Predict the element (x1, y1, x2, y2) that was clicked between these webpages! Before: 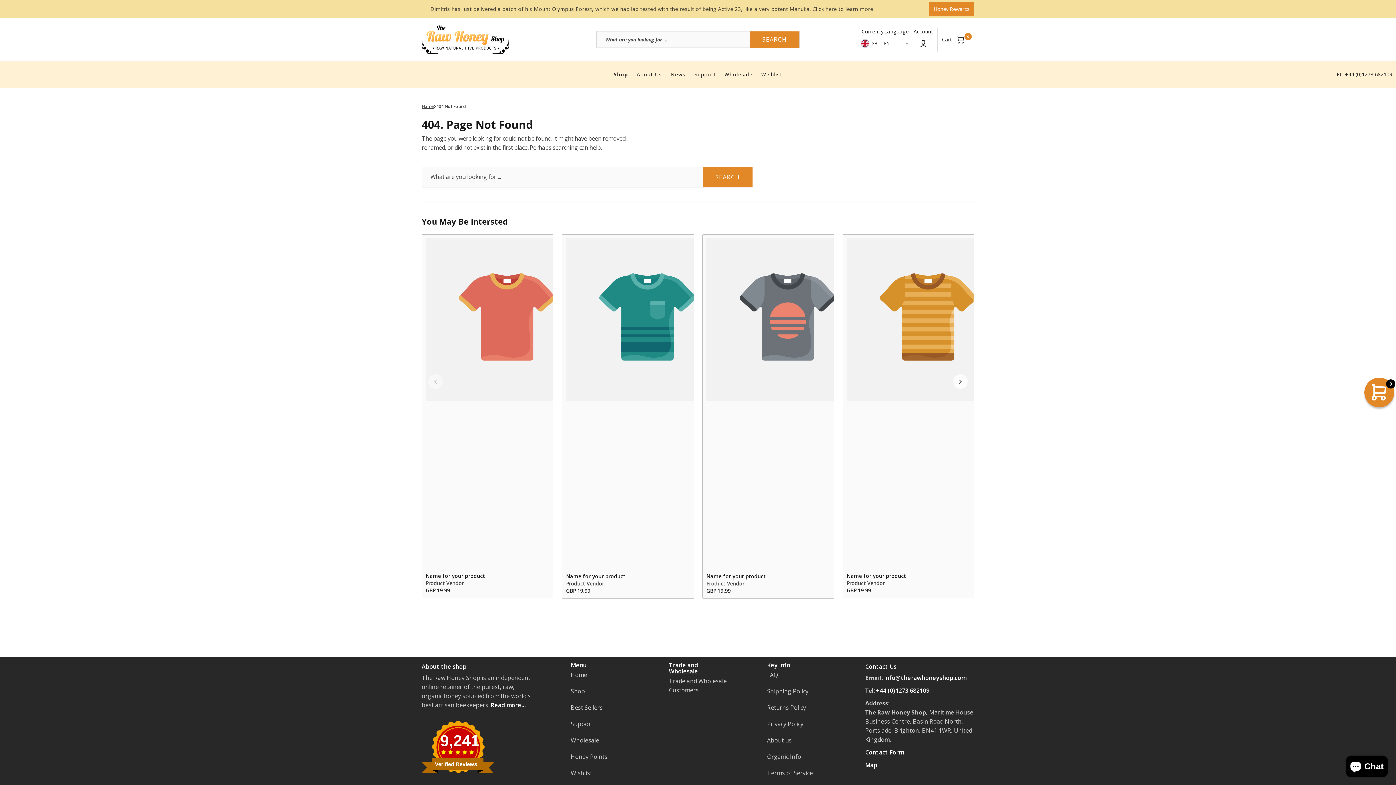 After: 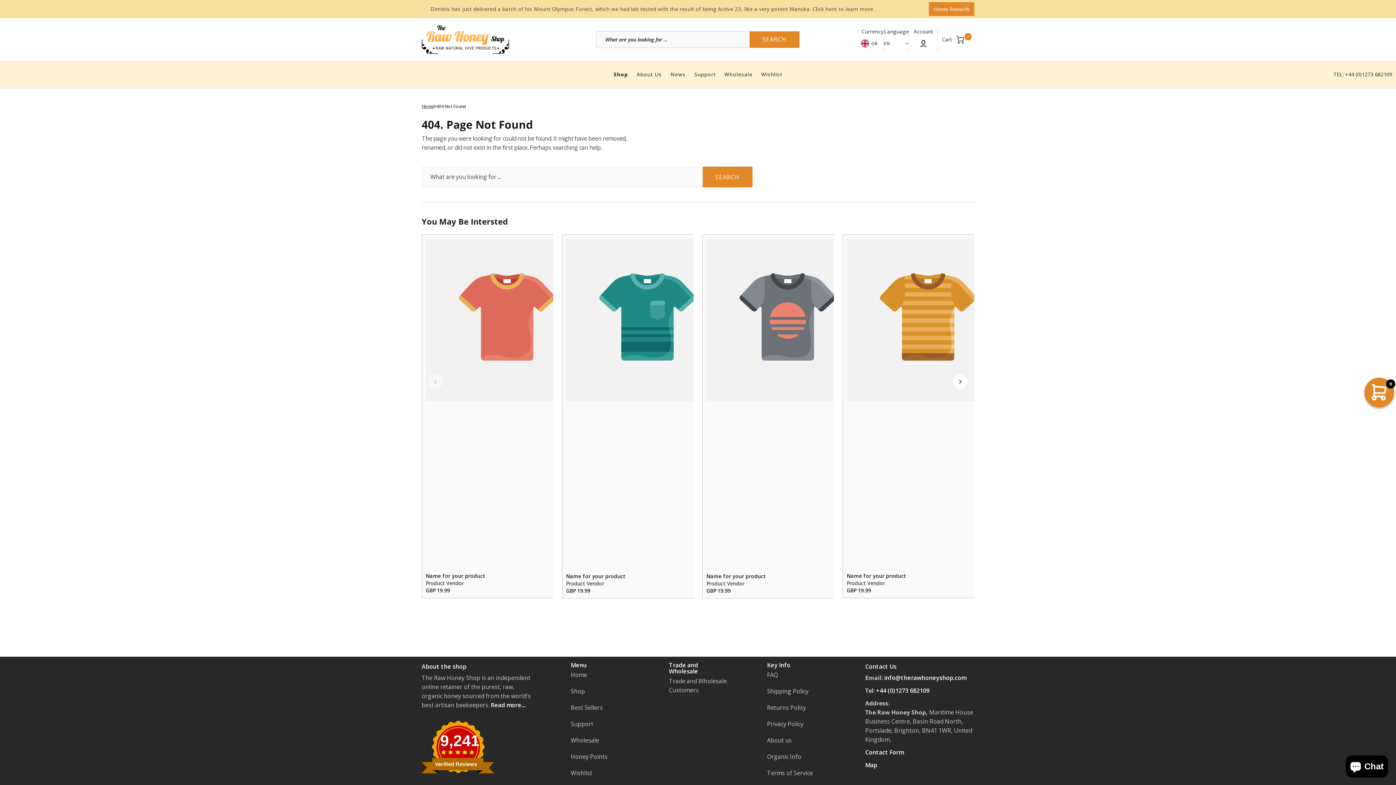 Action: label: +44 (0)1273 682109 bbox: (876, 686, 929, 694)